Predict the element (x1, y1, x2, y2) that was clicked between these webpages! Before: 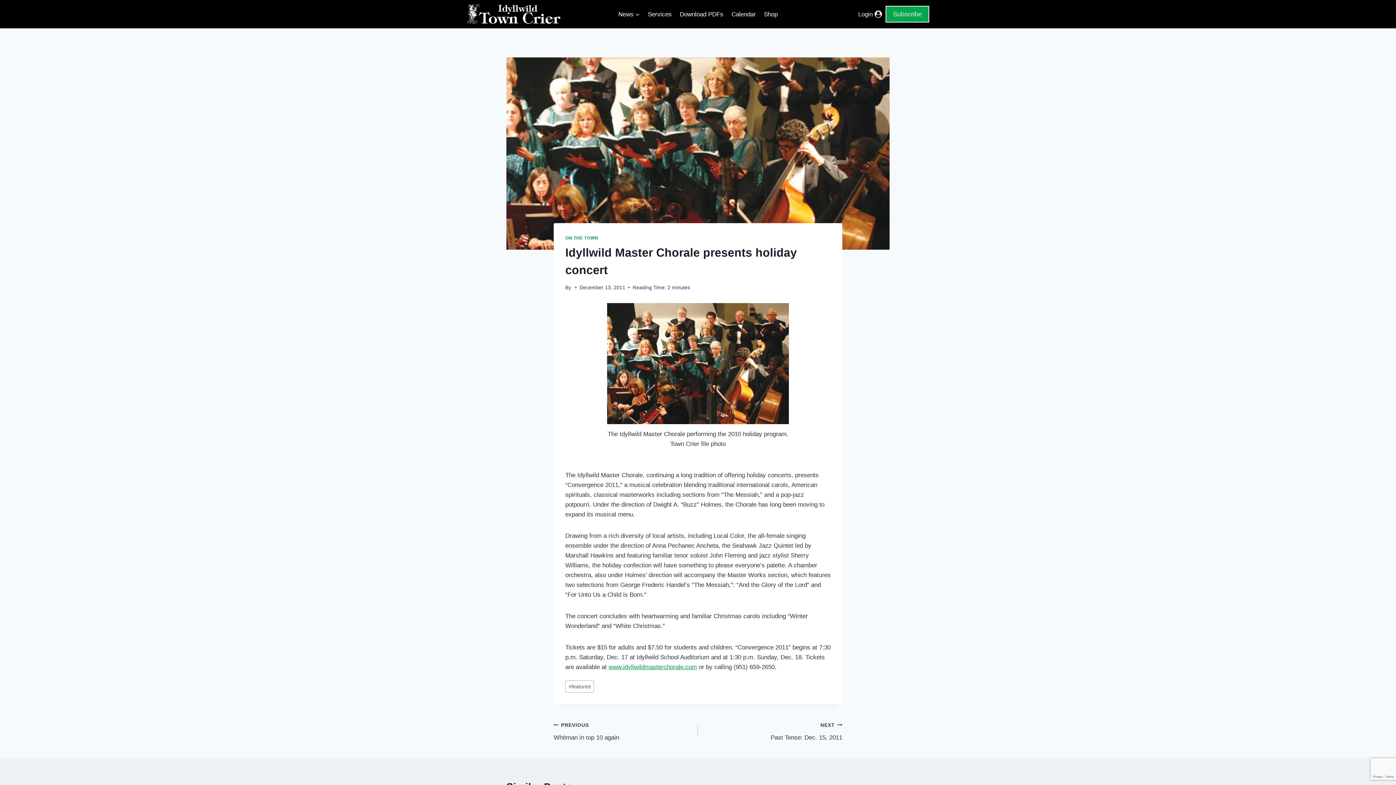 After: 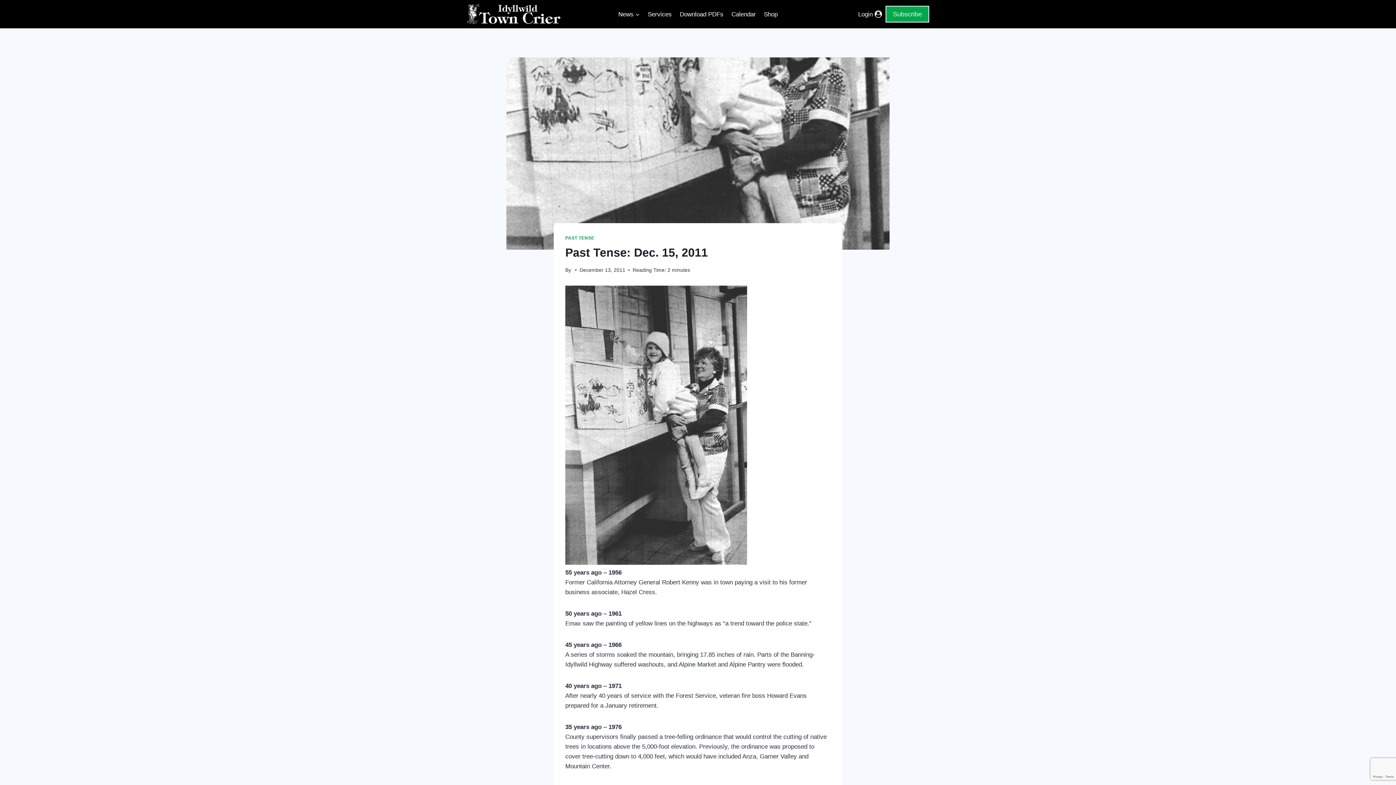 Action: bbox: (698, 720, 842, 742) label: NEXT
Past Tense: Dec. 15, 2011